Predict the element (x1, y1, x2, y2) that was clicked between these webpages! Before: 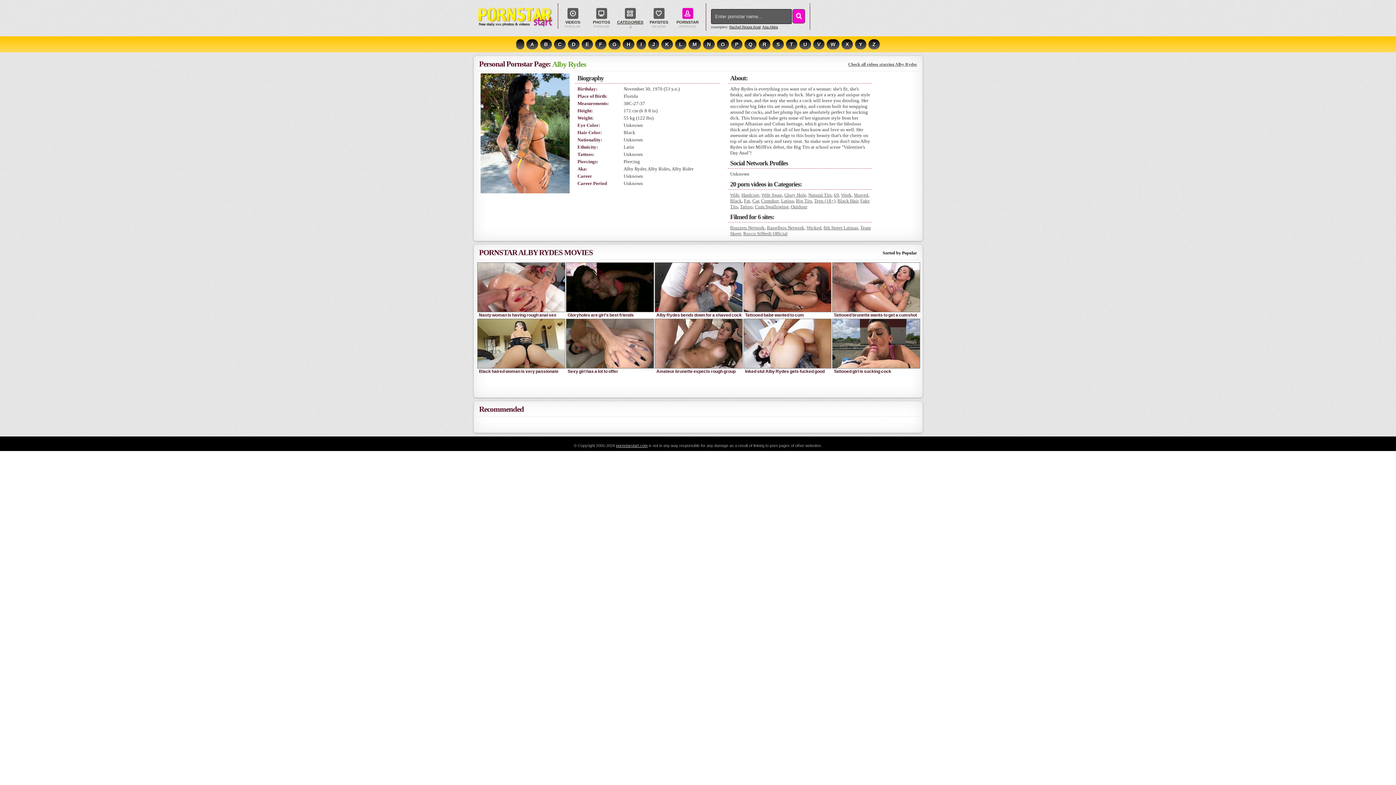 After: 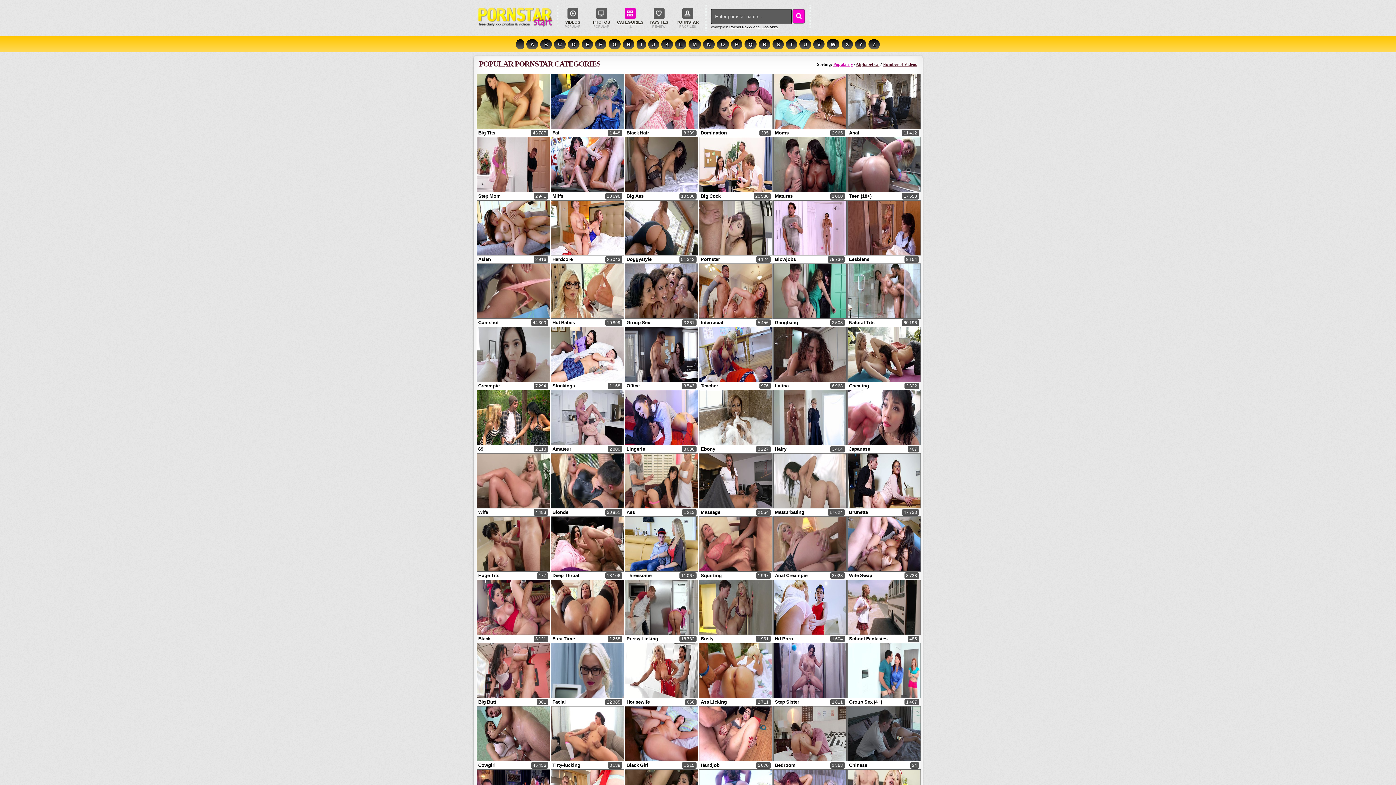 Action: bbox: (616, 8, 644, 28) label: CATEGORIES